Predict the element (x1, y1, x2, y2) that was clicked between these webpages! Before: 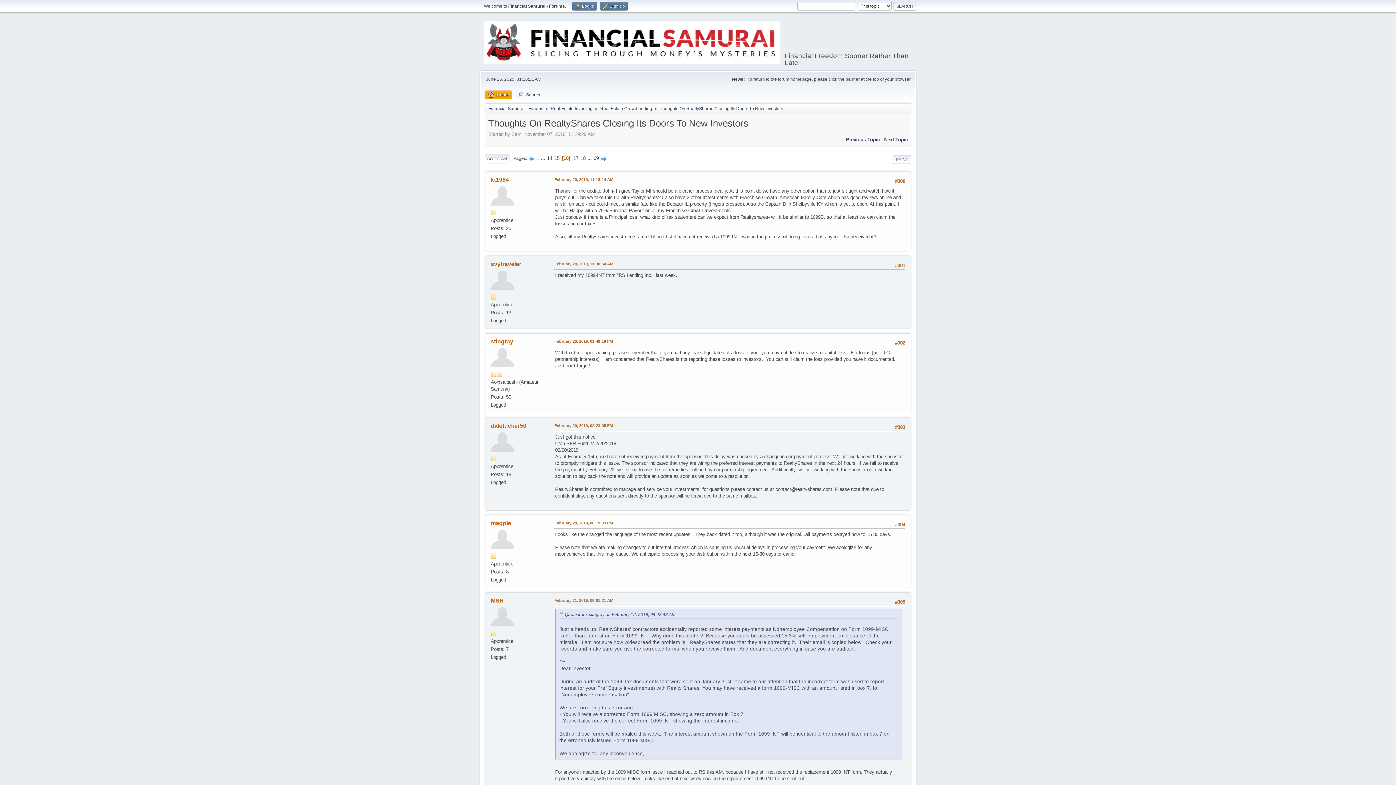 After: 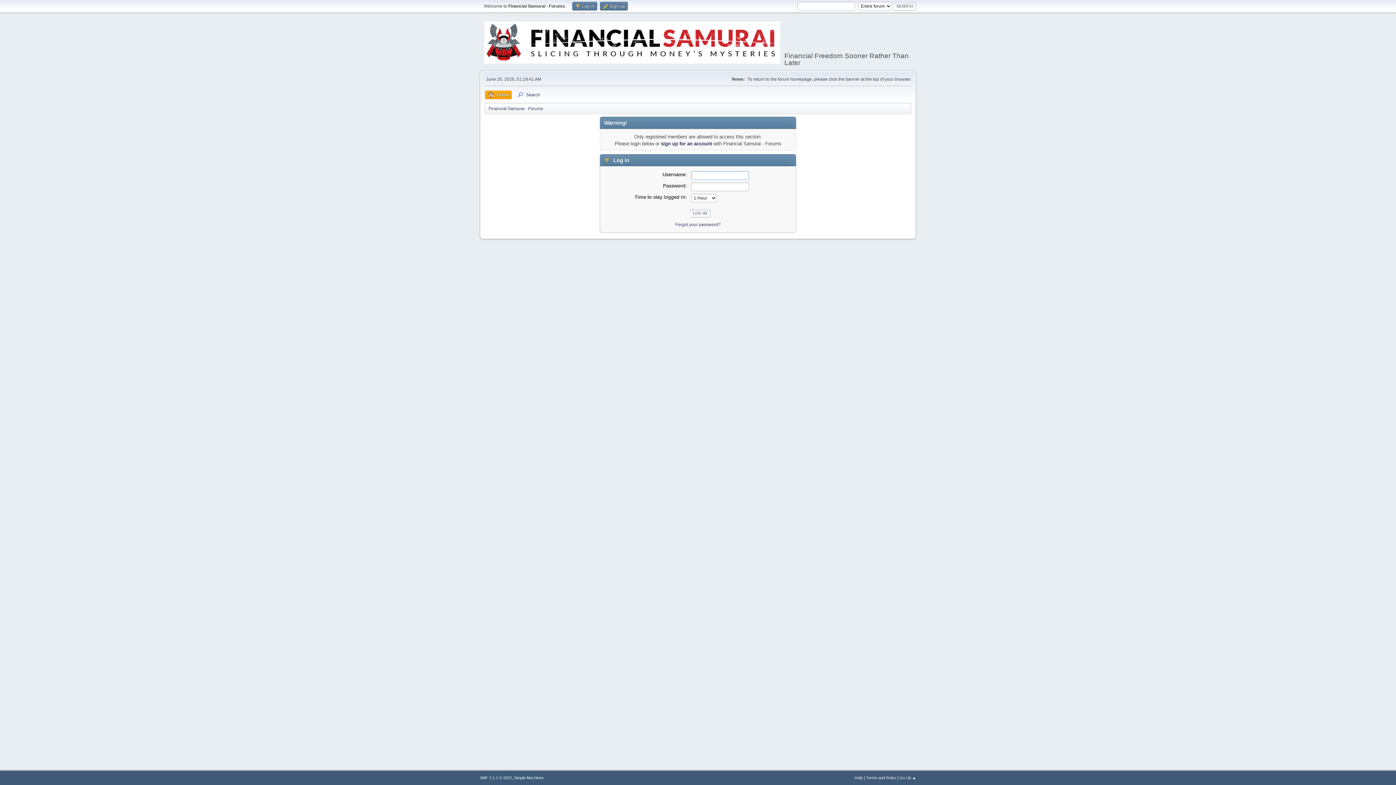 Action: bbox: (490, 261, 521, 267) label: svytraveler